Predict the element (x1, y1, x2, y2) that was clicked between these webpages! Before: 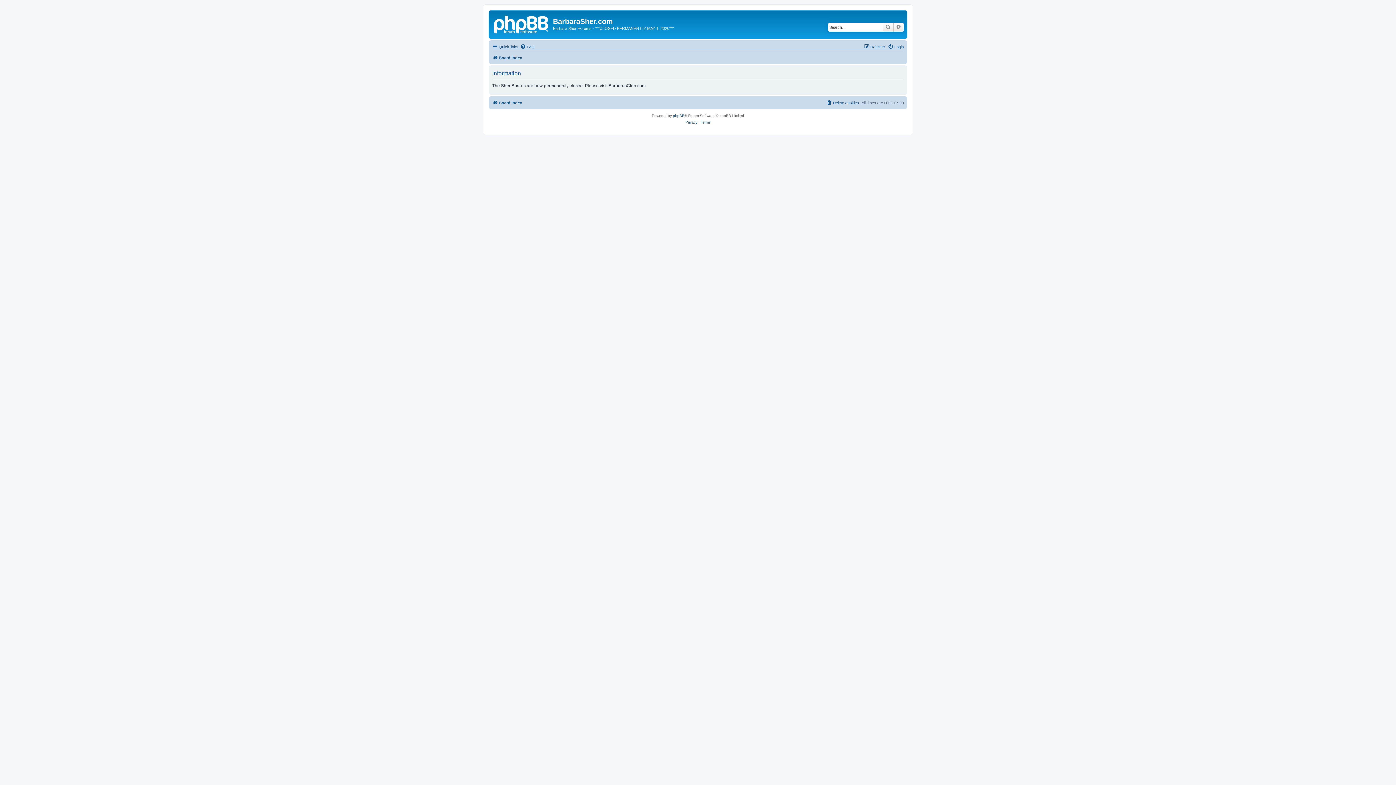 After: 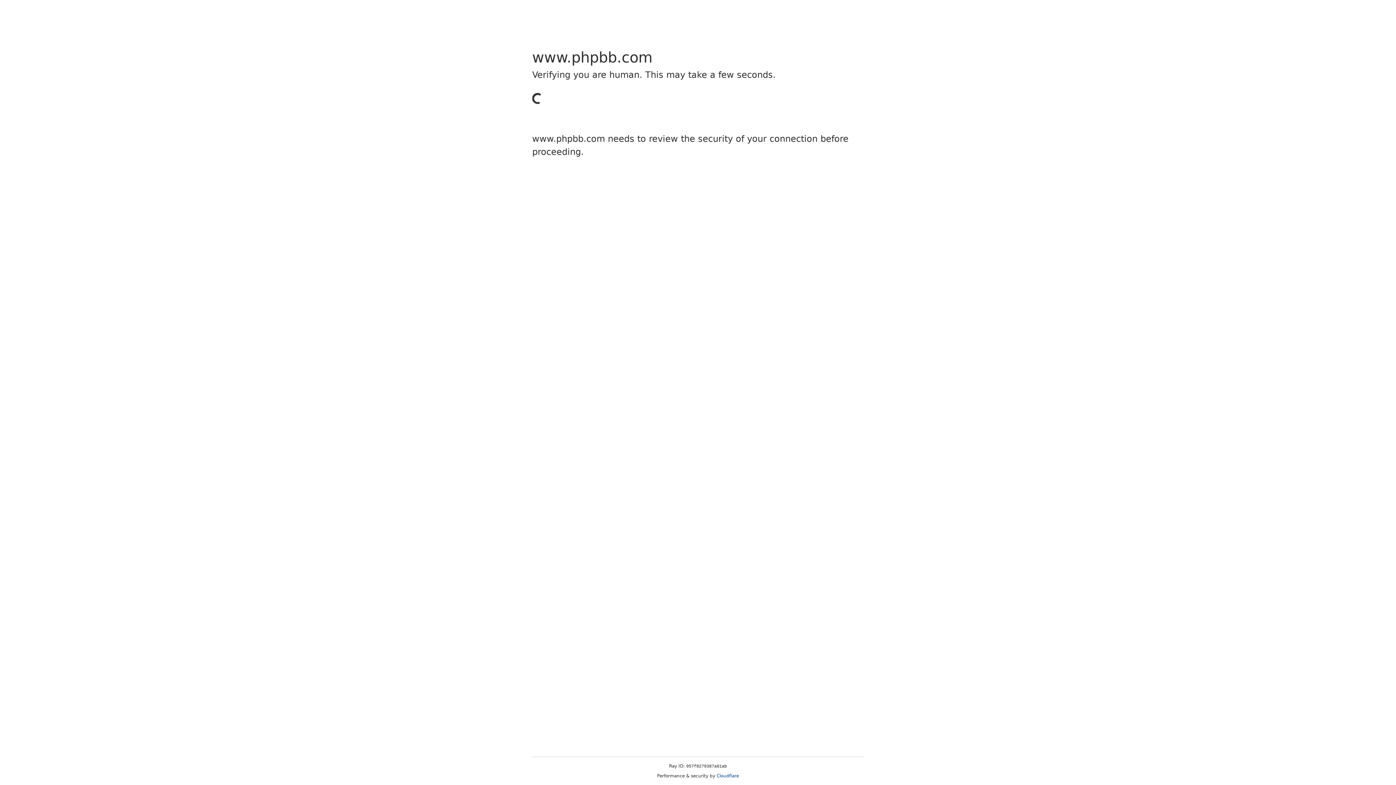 Action: label: phpBB bbox: (673, 112, 684, 119)